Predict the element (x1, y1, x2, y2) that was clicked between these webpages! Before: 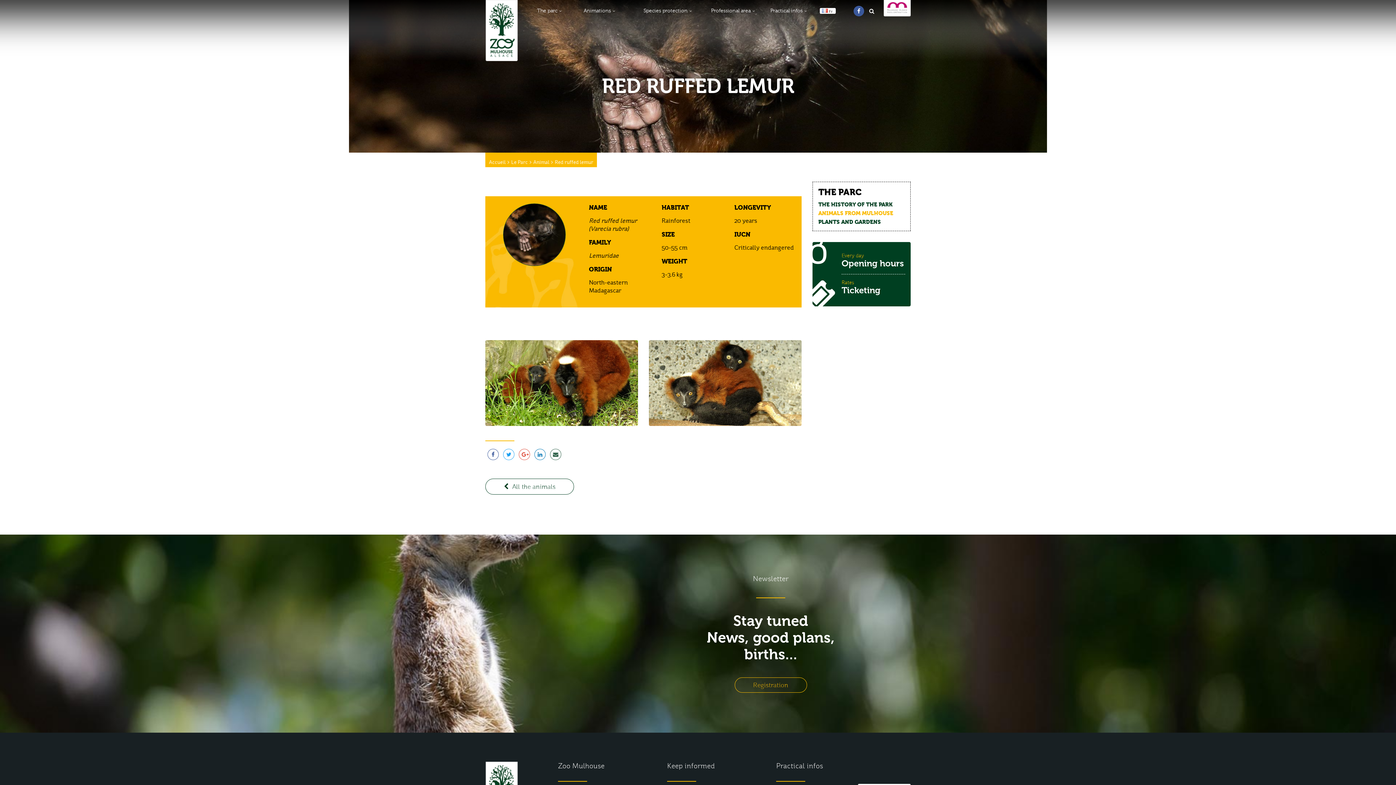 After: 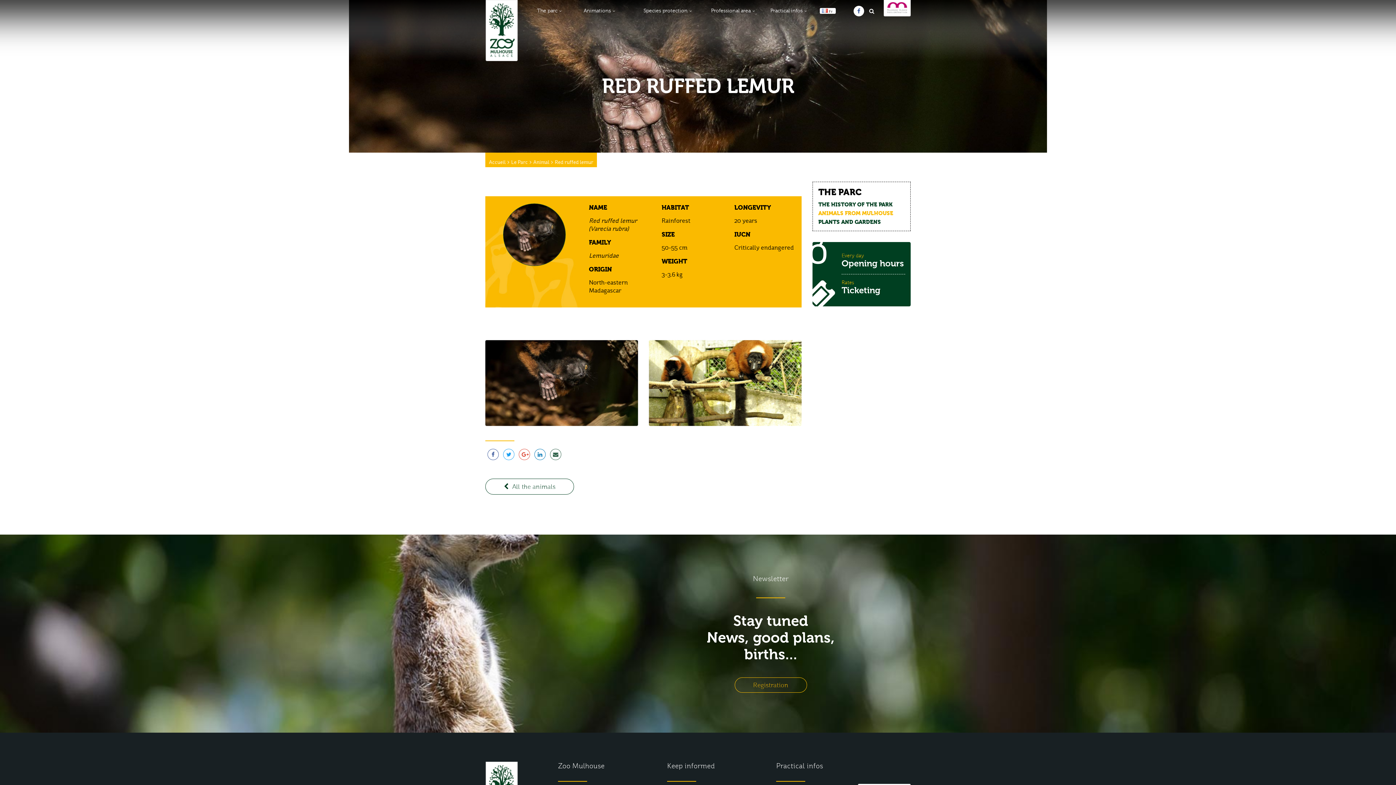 Action: bbox: (853, 7, 864, 13)